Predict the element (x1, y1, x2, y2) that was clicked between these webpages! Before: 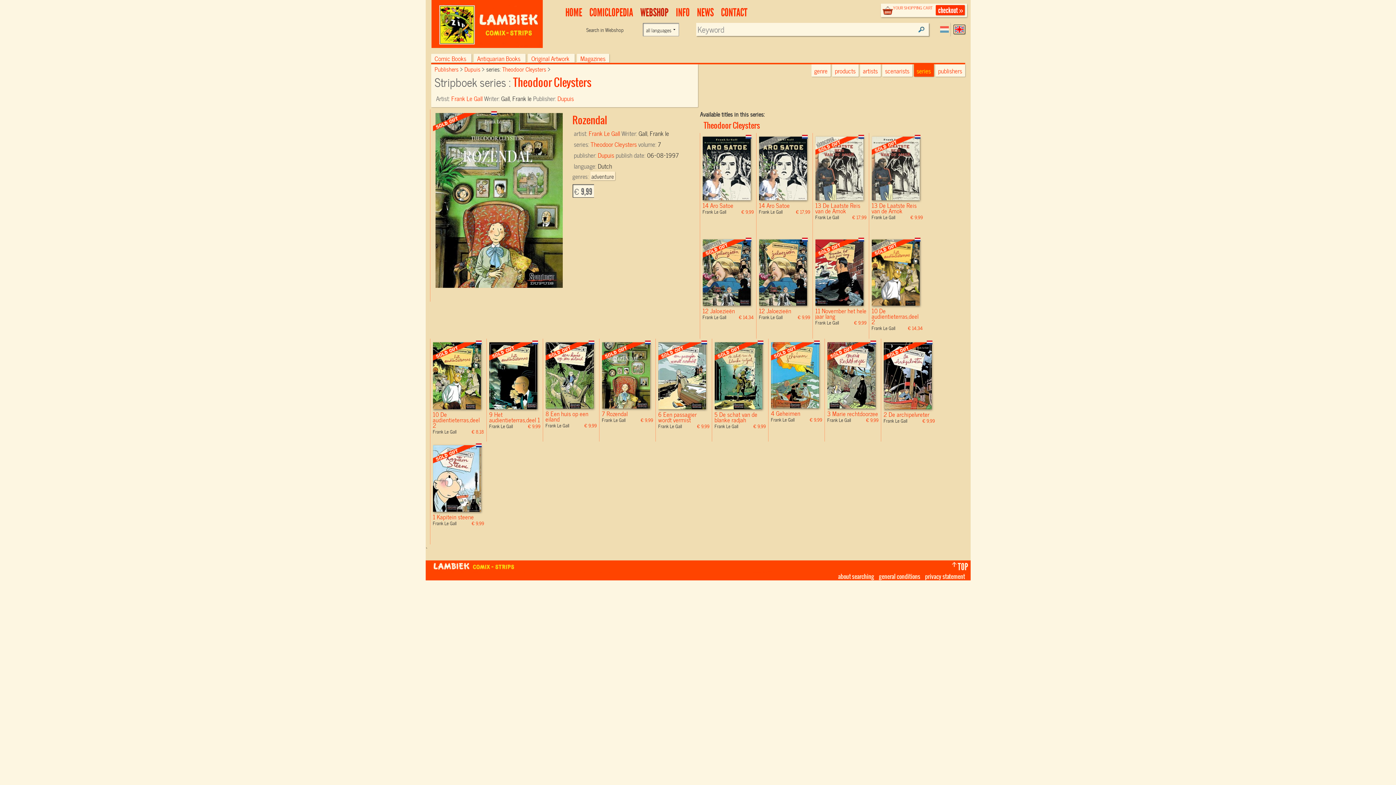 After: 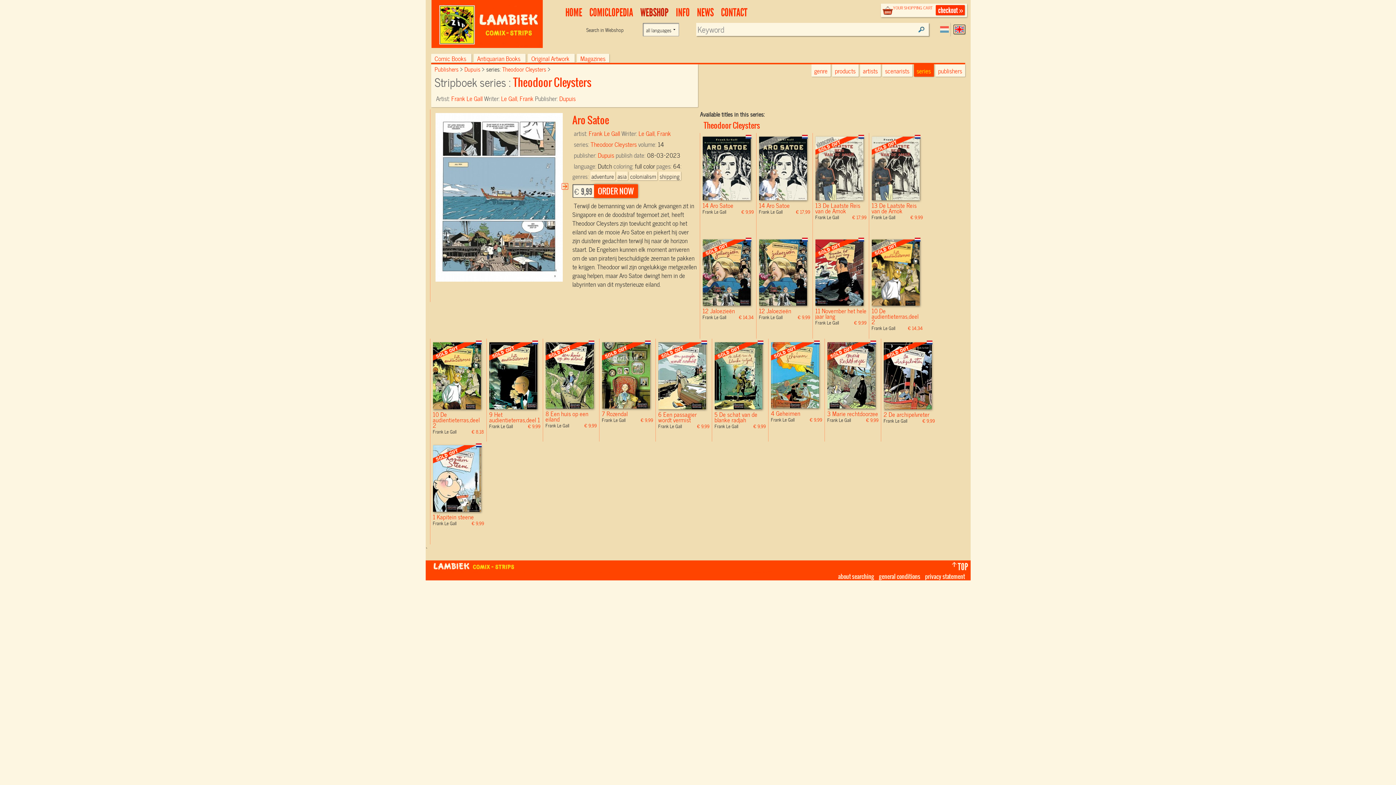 Action: label: Theodoor Cleysters  bbox: (502, 64, 550, 72)